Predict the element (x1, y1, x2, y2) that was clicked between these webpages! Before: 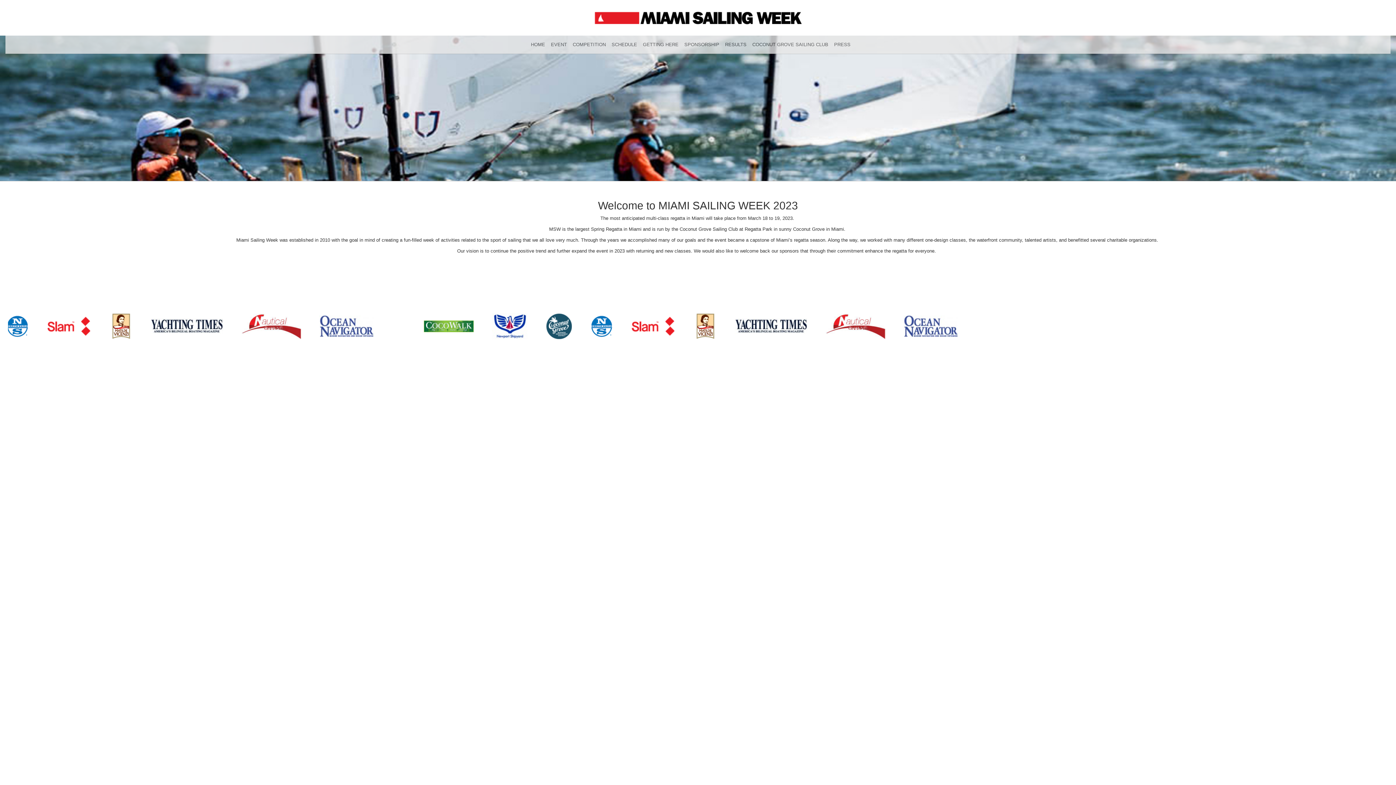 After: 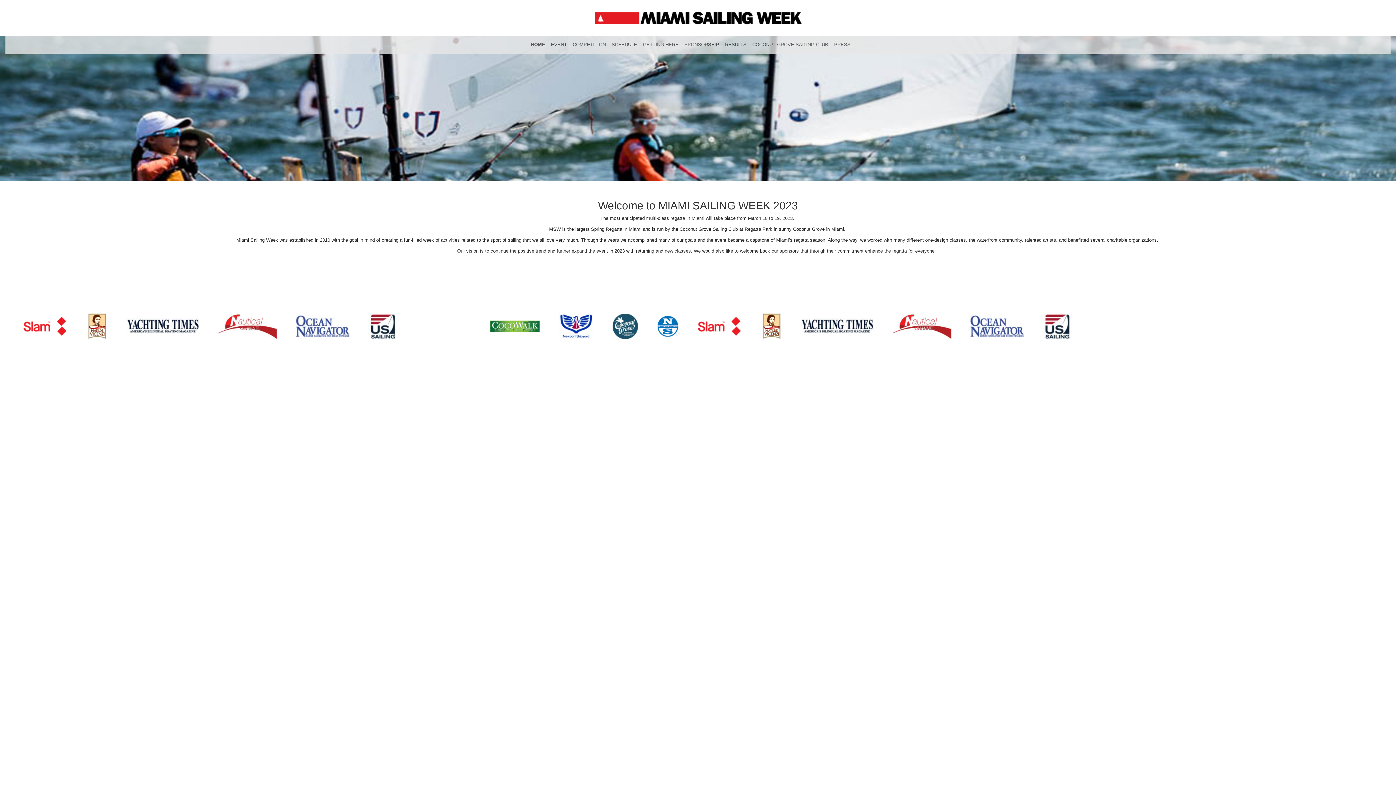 Action: bbox: (528, 35, 547, 53) label: HOME